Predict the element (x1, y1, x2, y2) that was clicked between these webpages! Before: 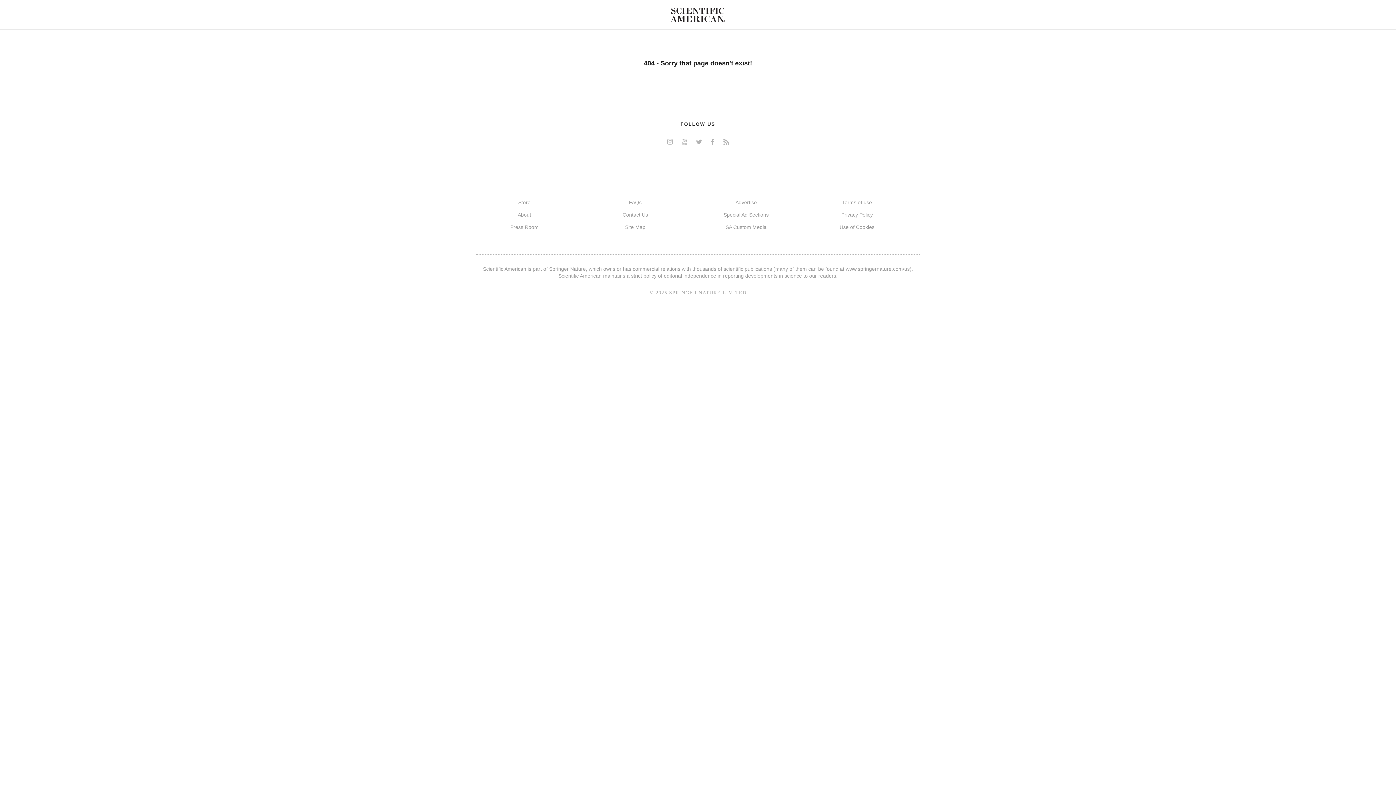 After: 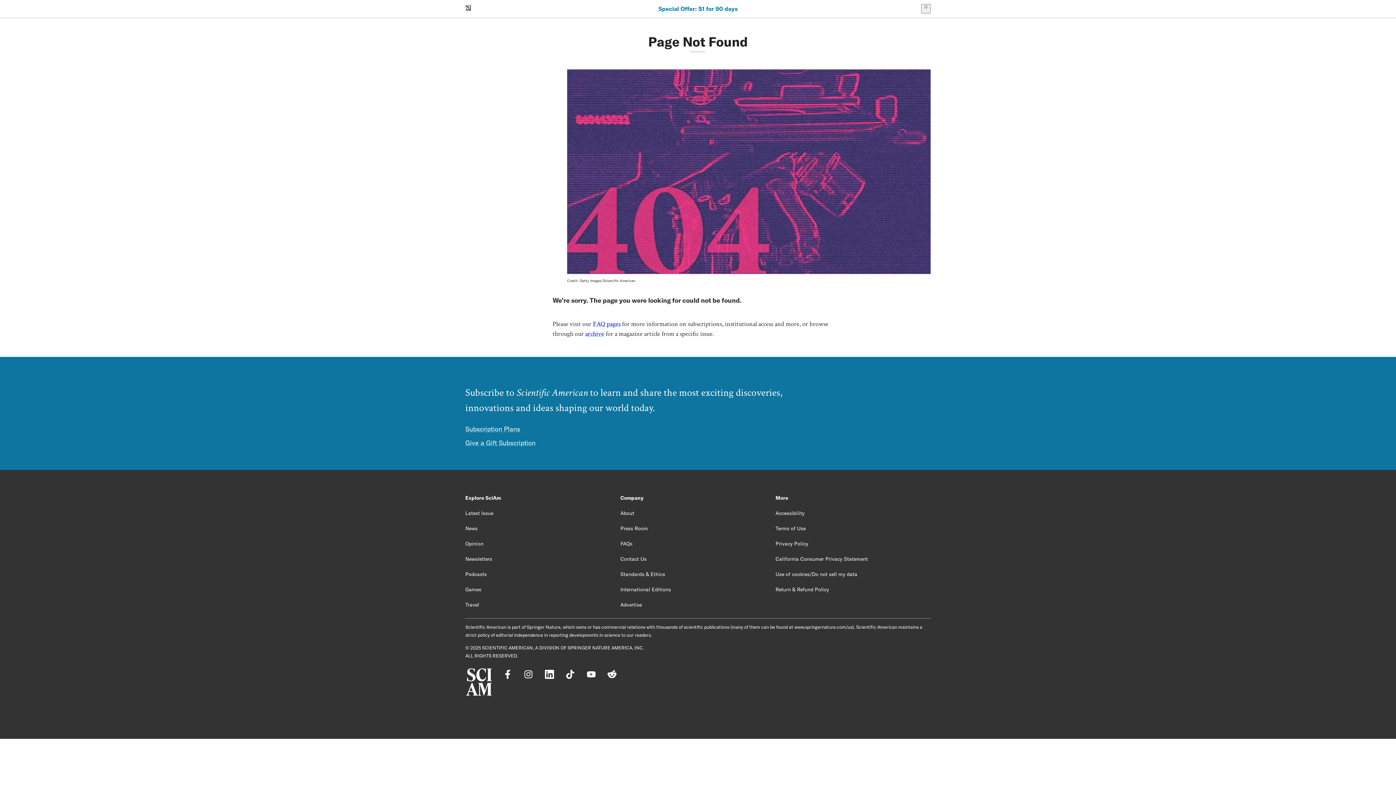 Action: label: Site Map bbox: (625, 224, 645, 230)